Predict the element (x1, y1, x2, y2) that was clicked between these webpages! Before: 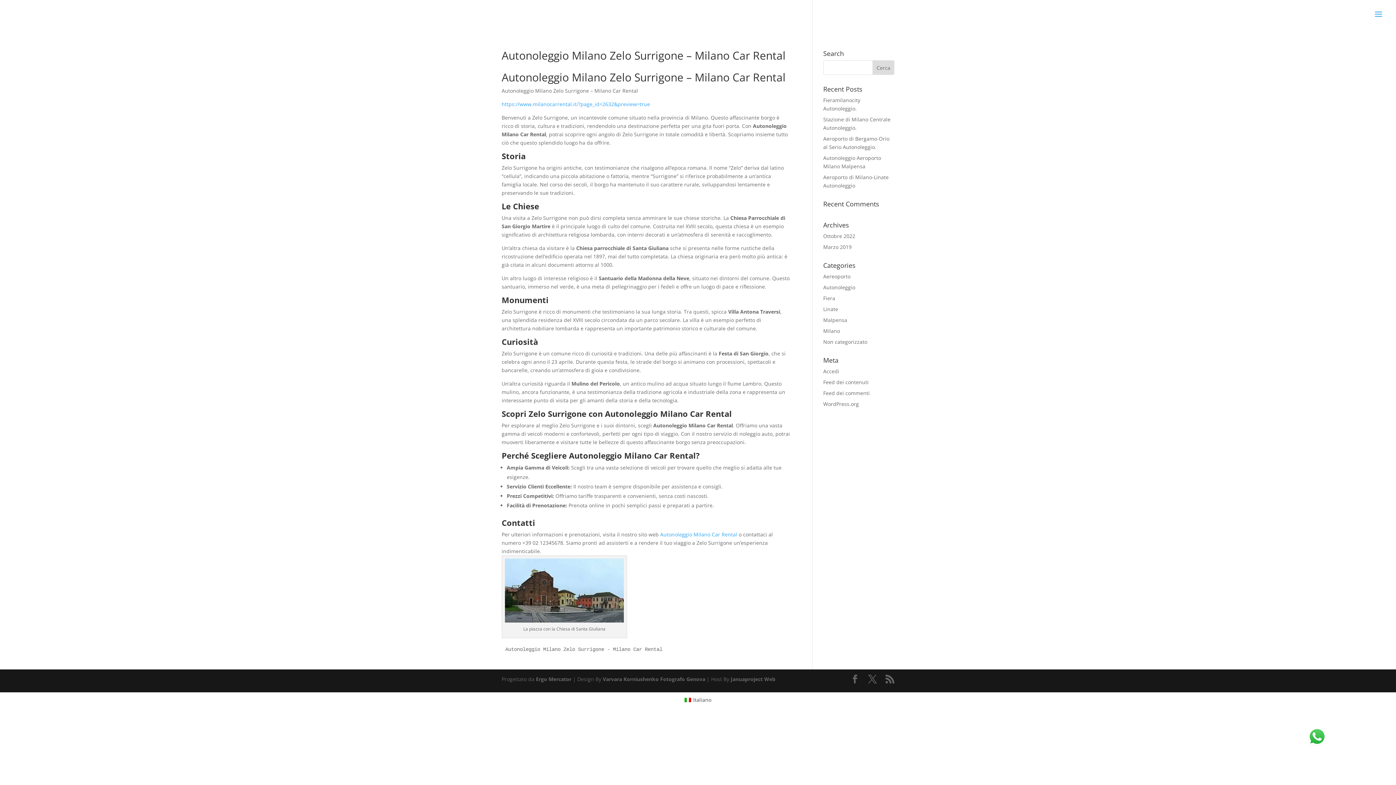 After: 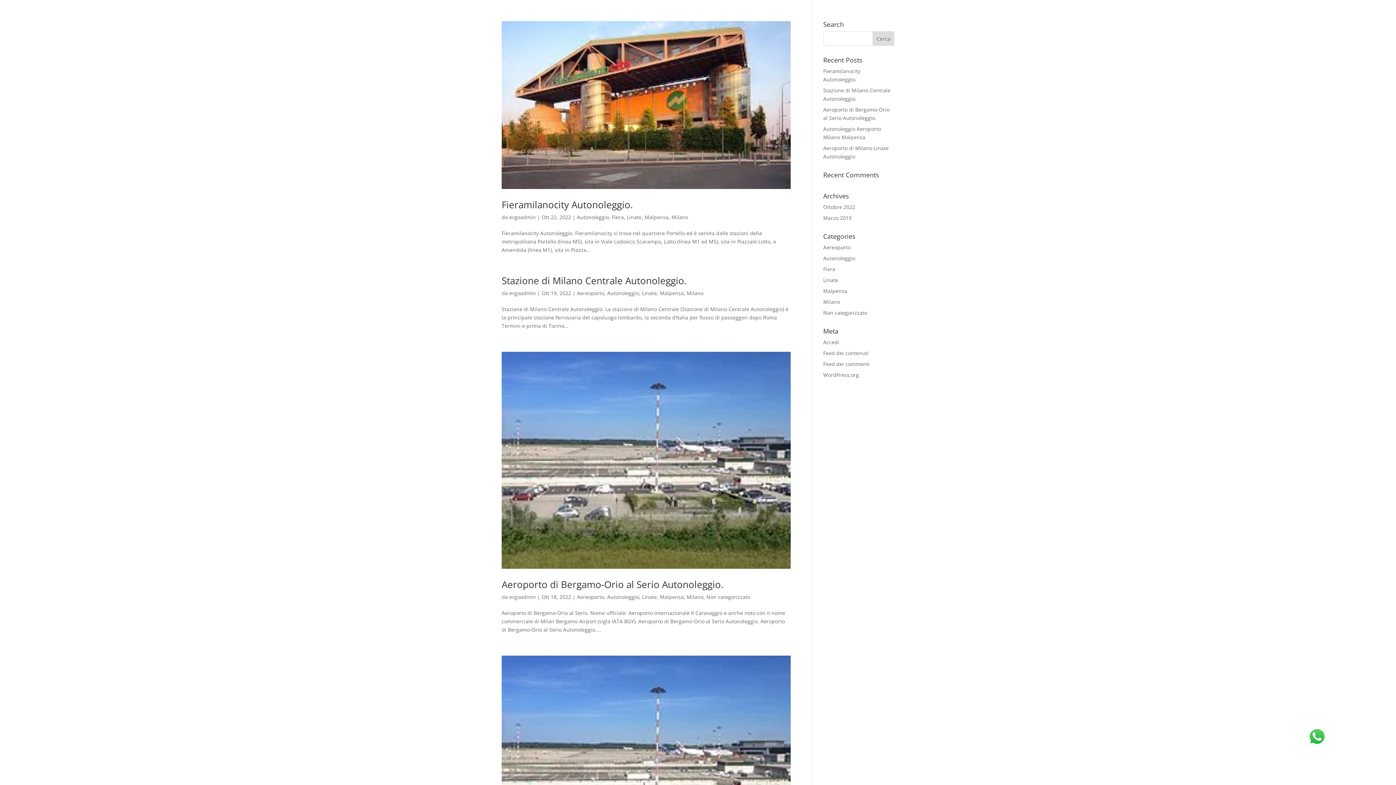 Action: bbox: (823, 284, 855, 290) label: Autonoleggio